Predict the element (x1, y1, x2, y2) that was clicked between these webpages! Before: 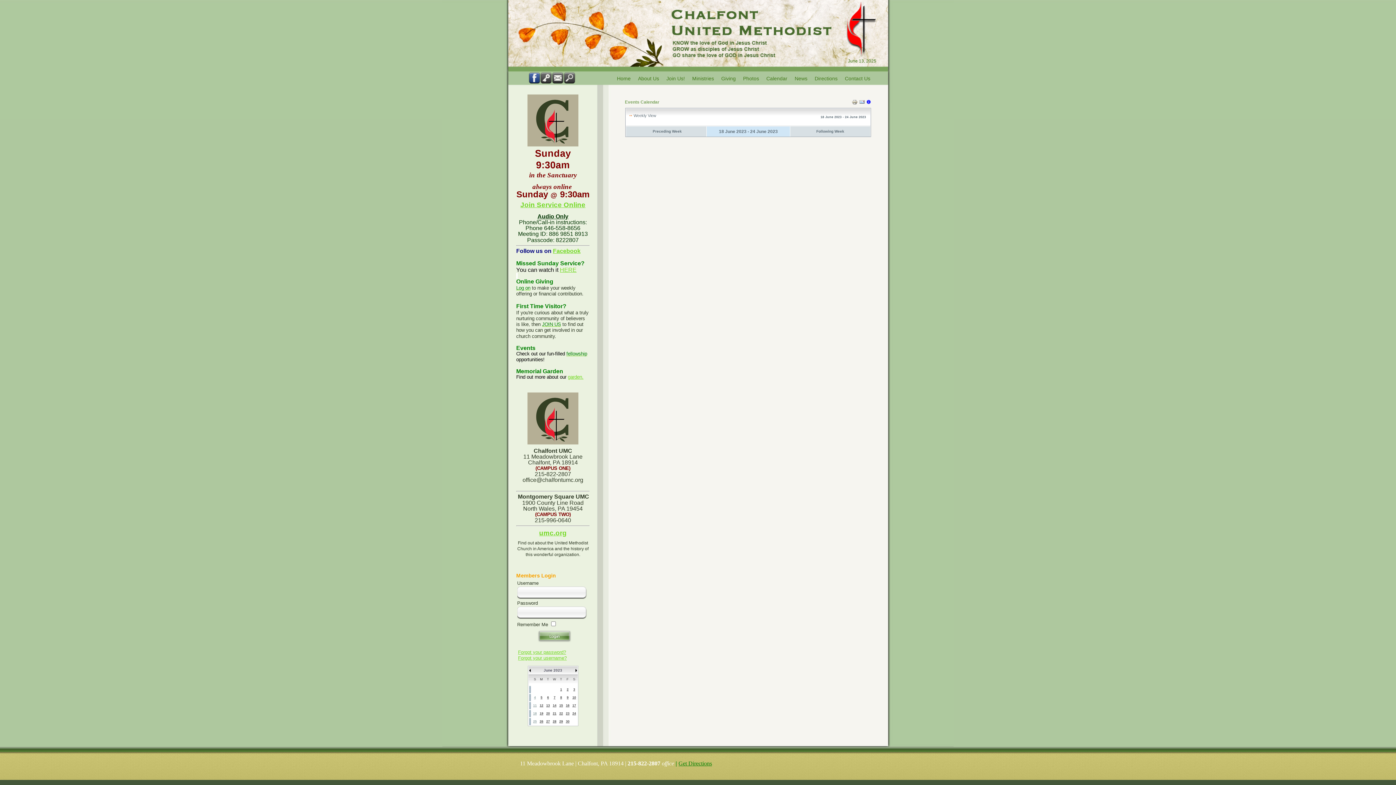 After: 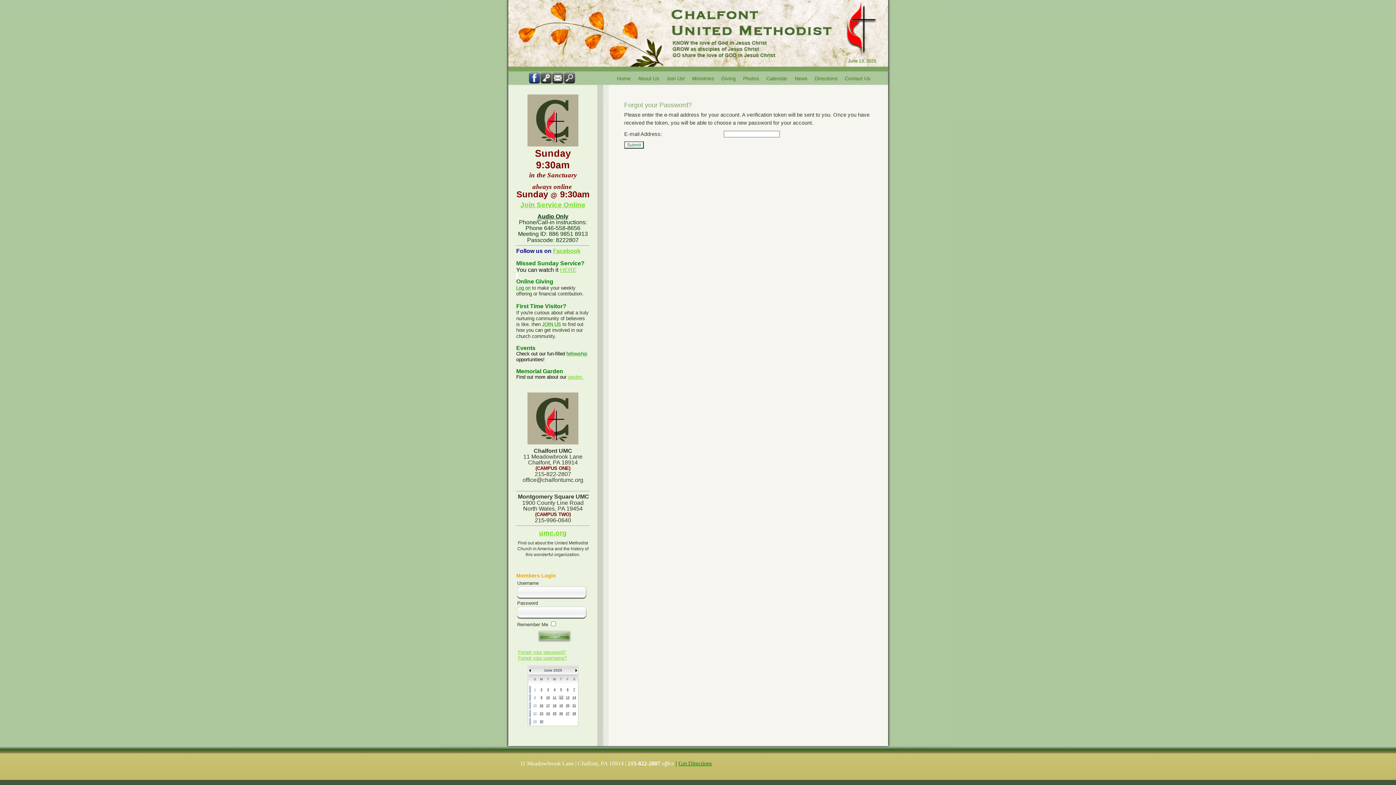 Action: bbox: (518, 649, 566, 655) label: Forgot your password?